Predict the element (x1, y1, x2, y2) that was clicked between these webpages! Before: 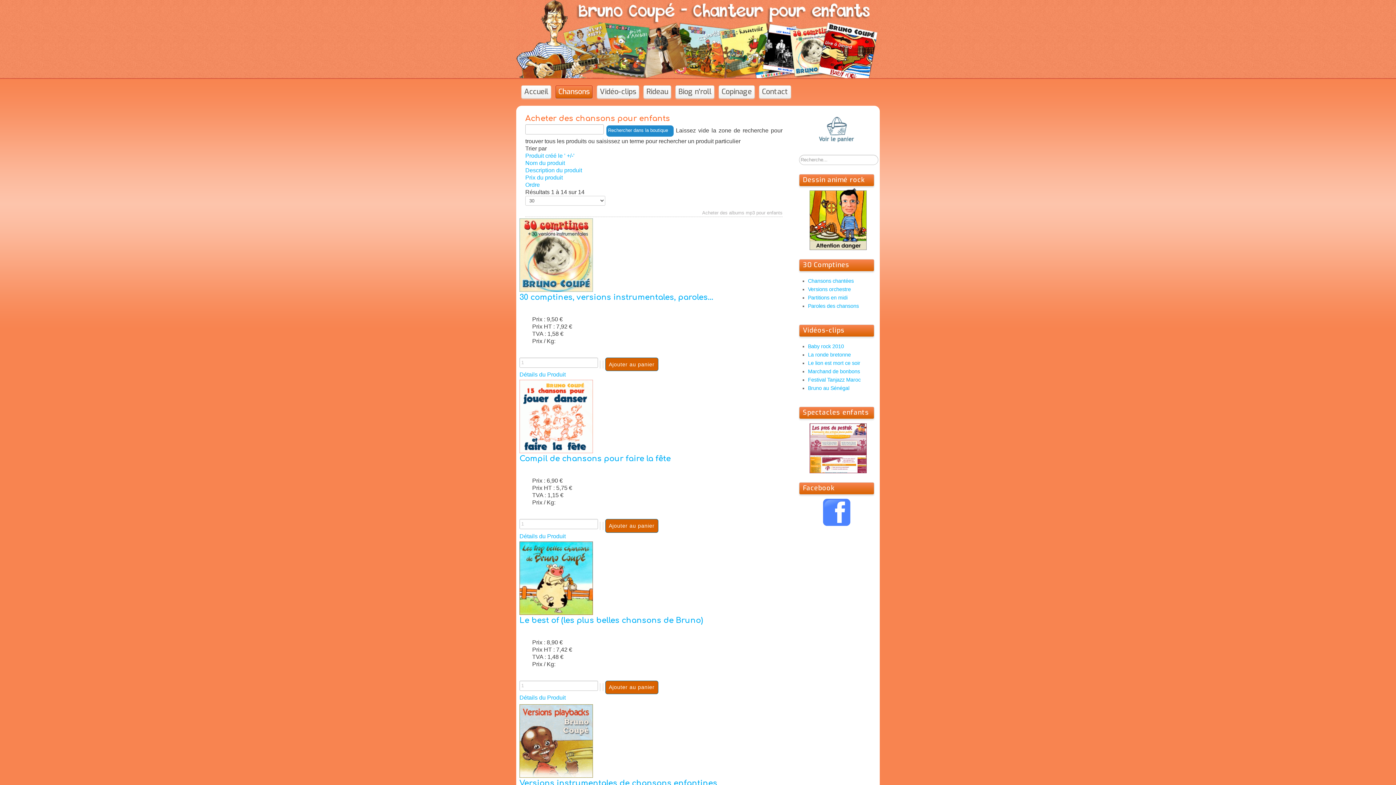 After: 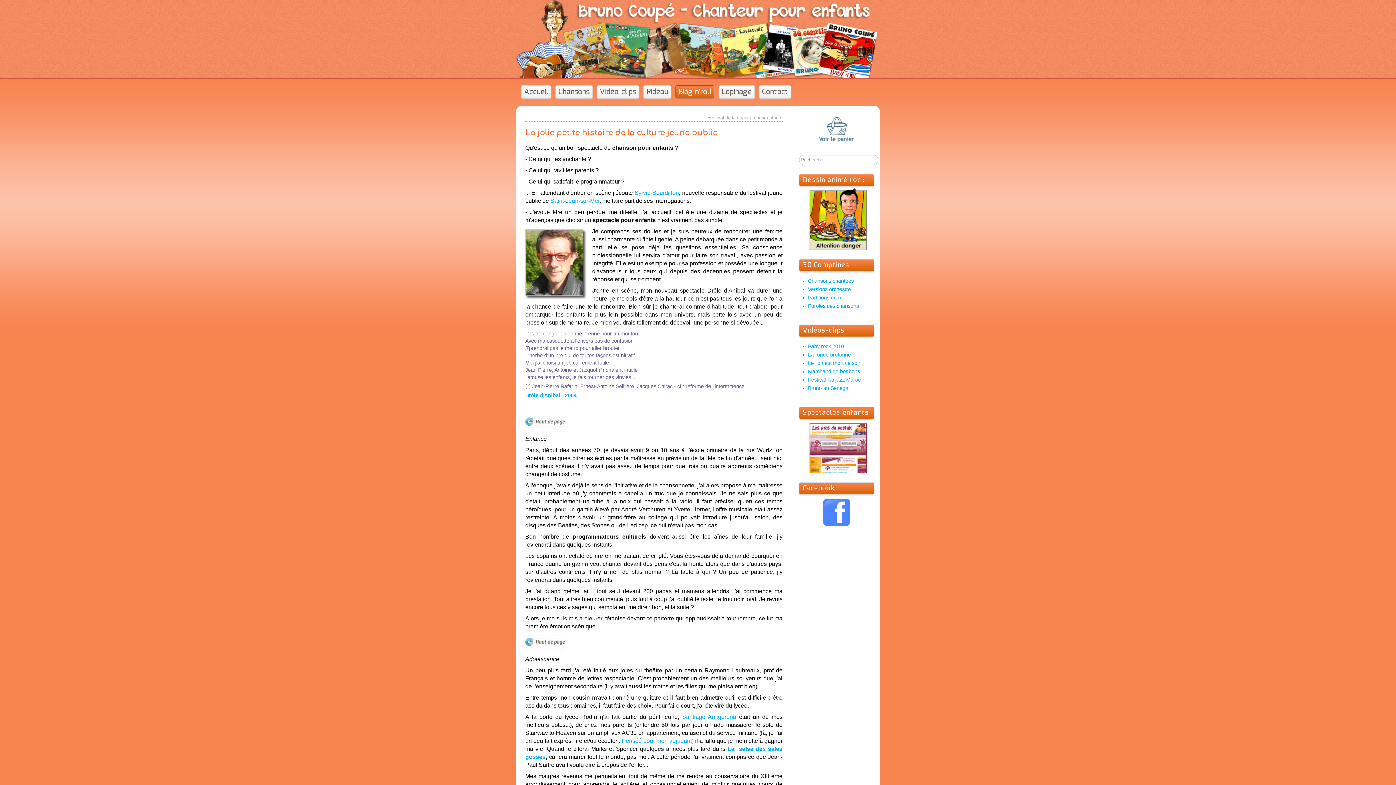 Action: bbox: (675, 85, 714, 98) label: Biog n'roll